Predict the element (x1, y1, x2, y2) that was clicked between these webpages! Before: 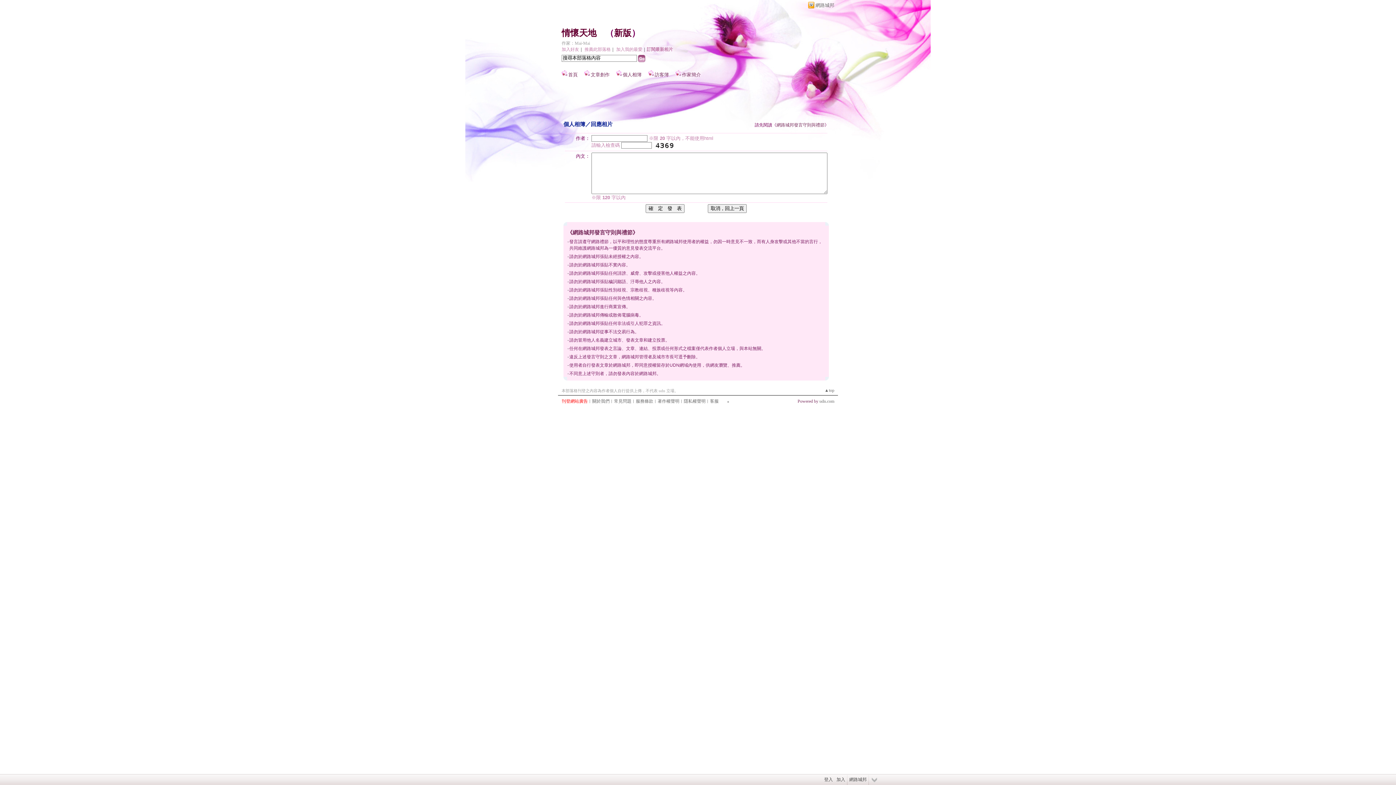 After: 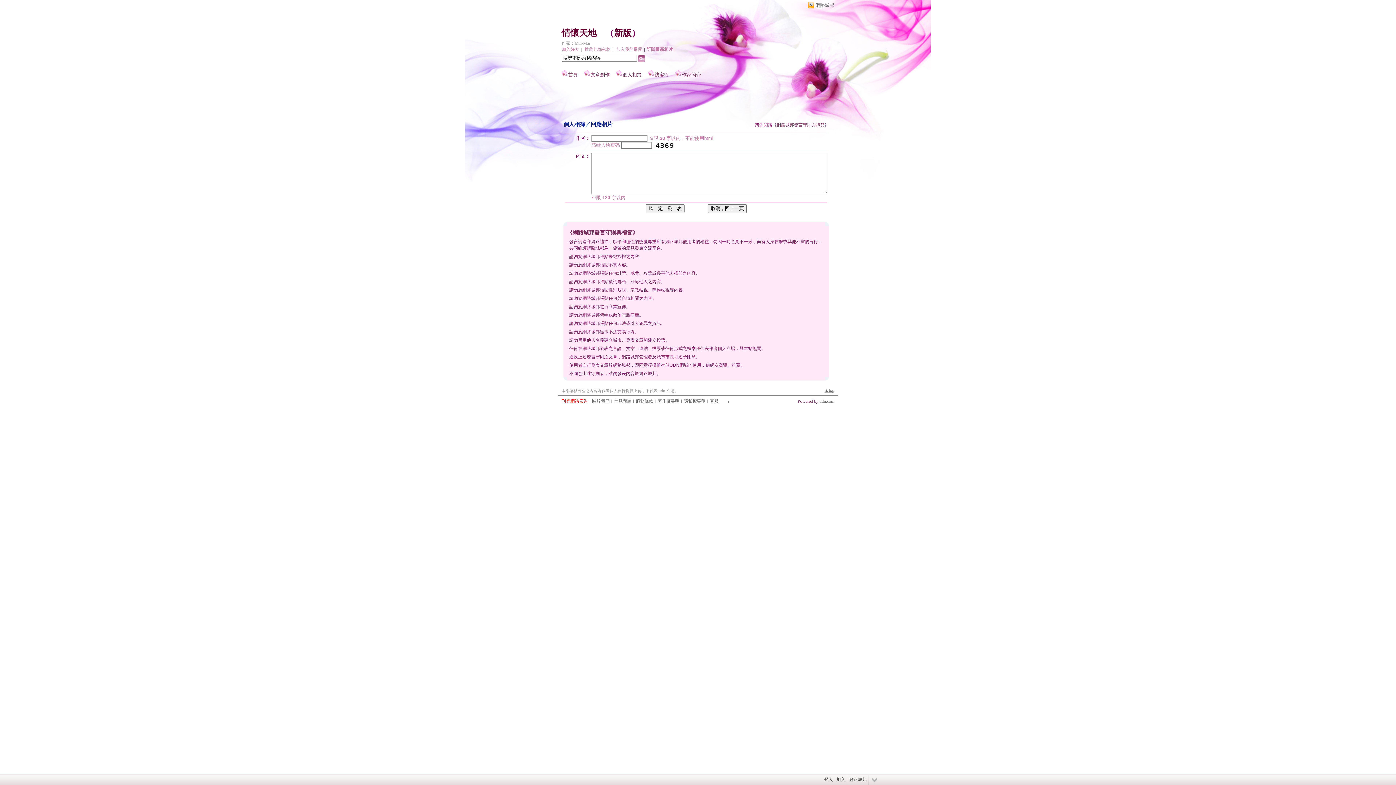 Action: bbox: (824, 388, 834, 393) label: ▲top